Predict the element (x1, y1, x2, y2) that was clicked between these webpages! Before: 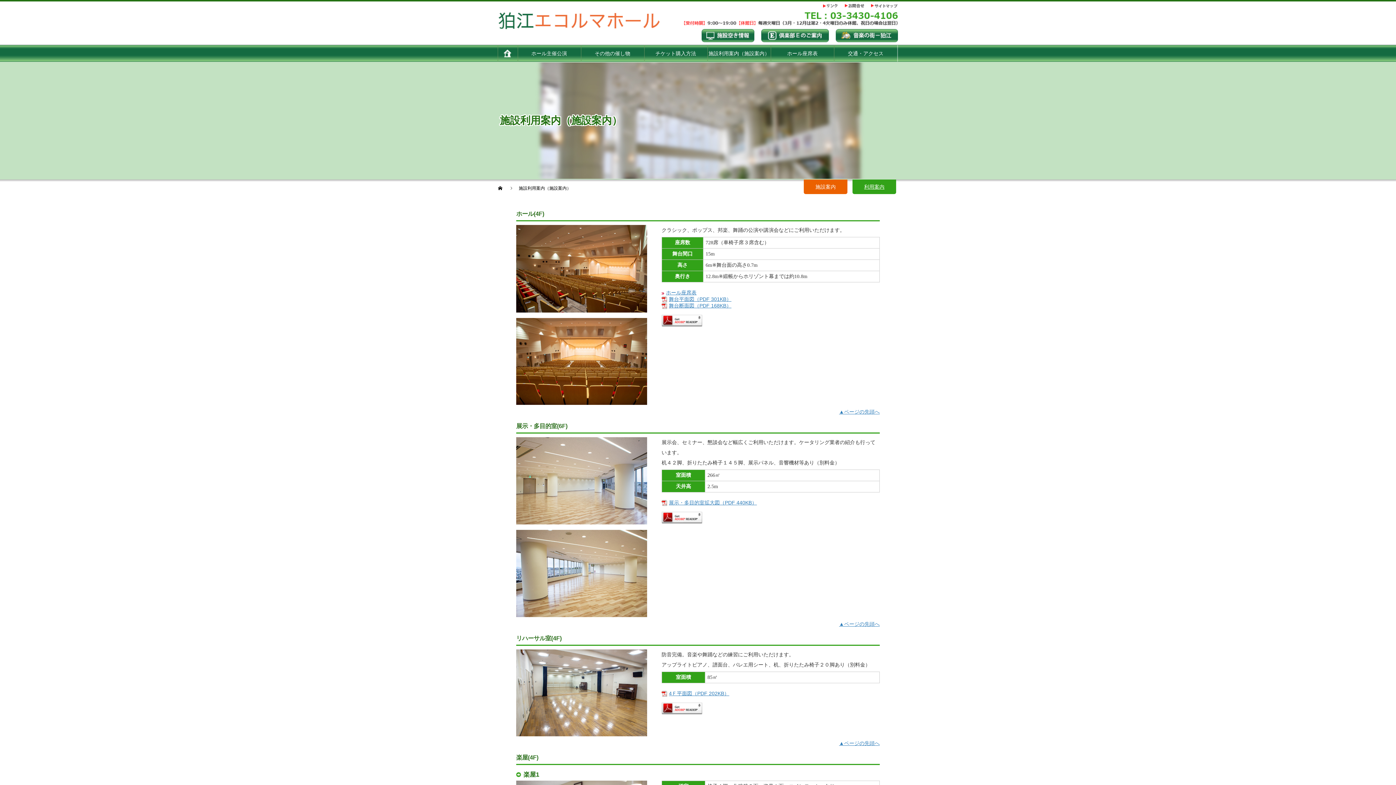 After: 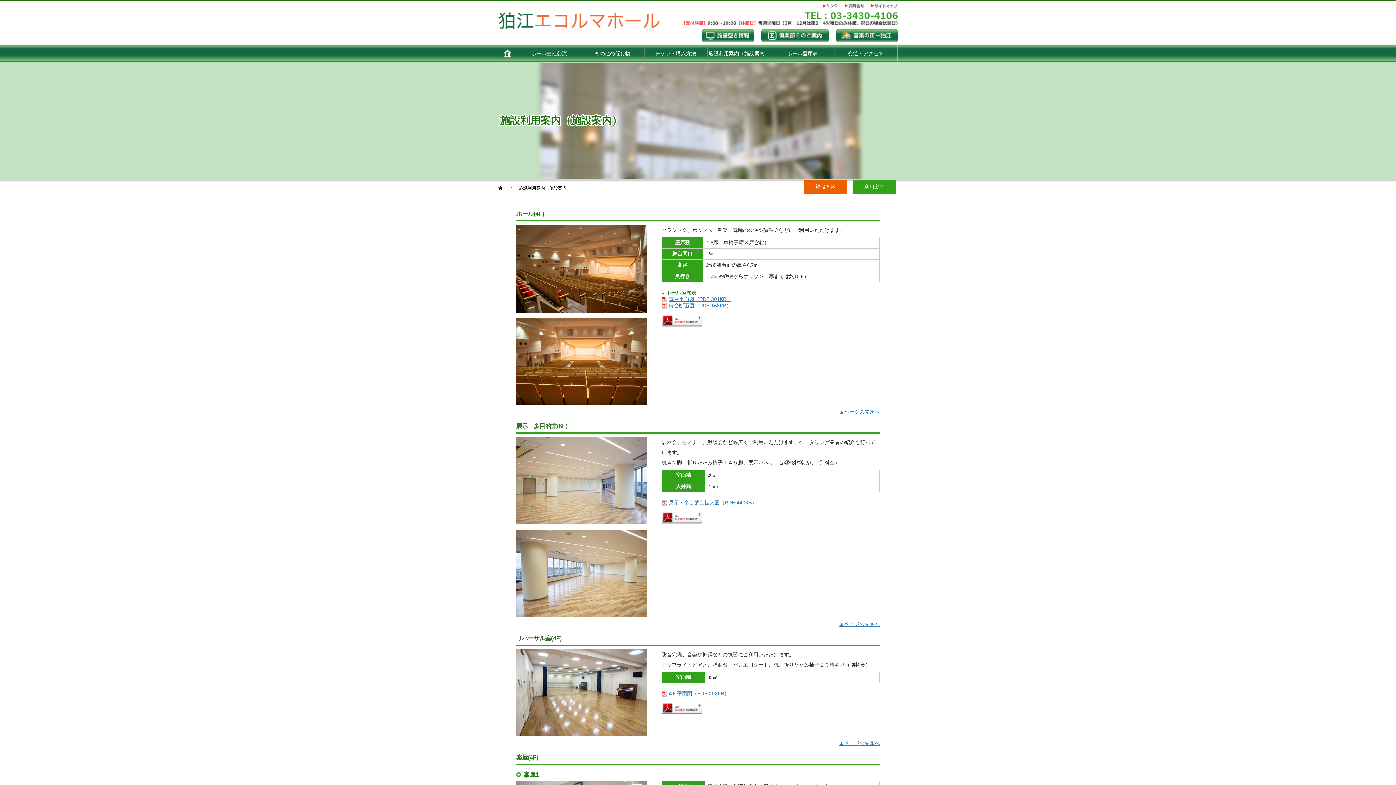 Action: label: ホール座席表 bbox: (666, 289, 696, 295)